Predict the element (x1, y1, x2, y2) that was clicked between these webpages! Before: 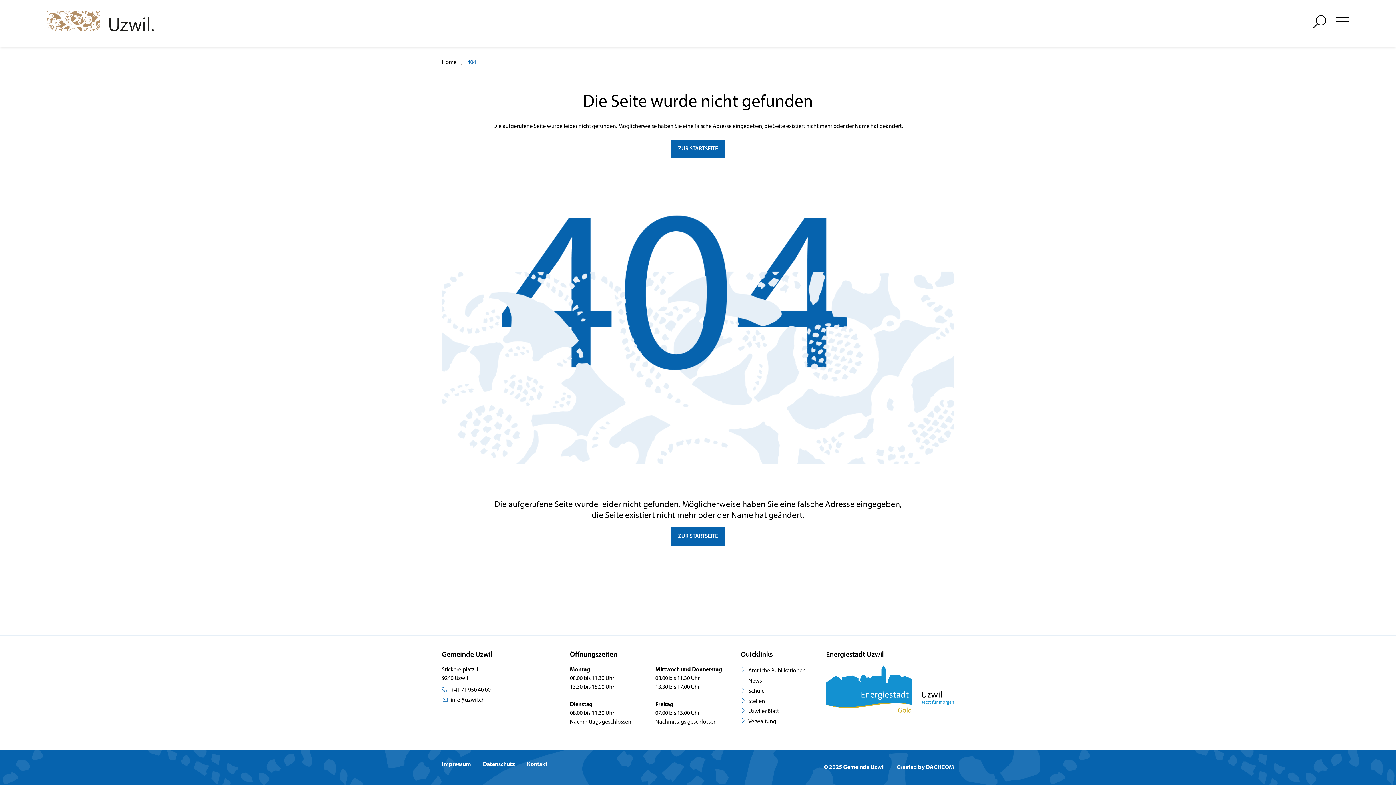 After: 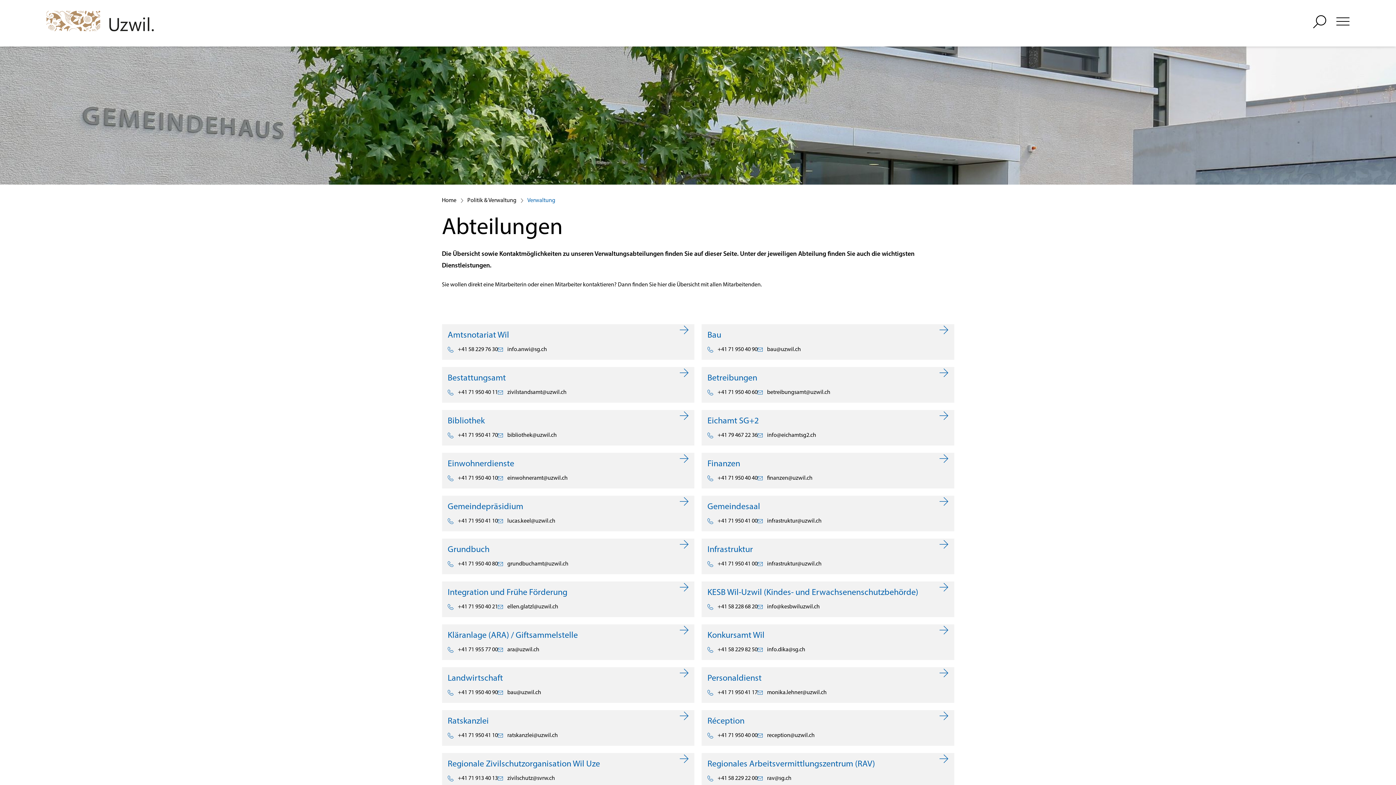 Action: label:  Verwaltung bbox: (740, 719, 776, 725)